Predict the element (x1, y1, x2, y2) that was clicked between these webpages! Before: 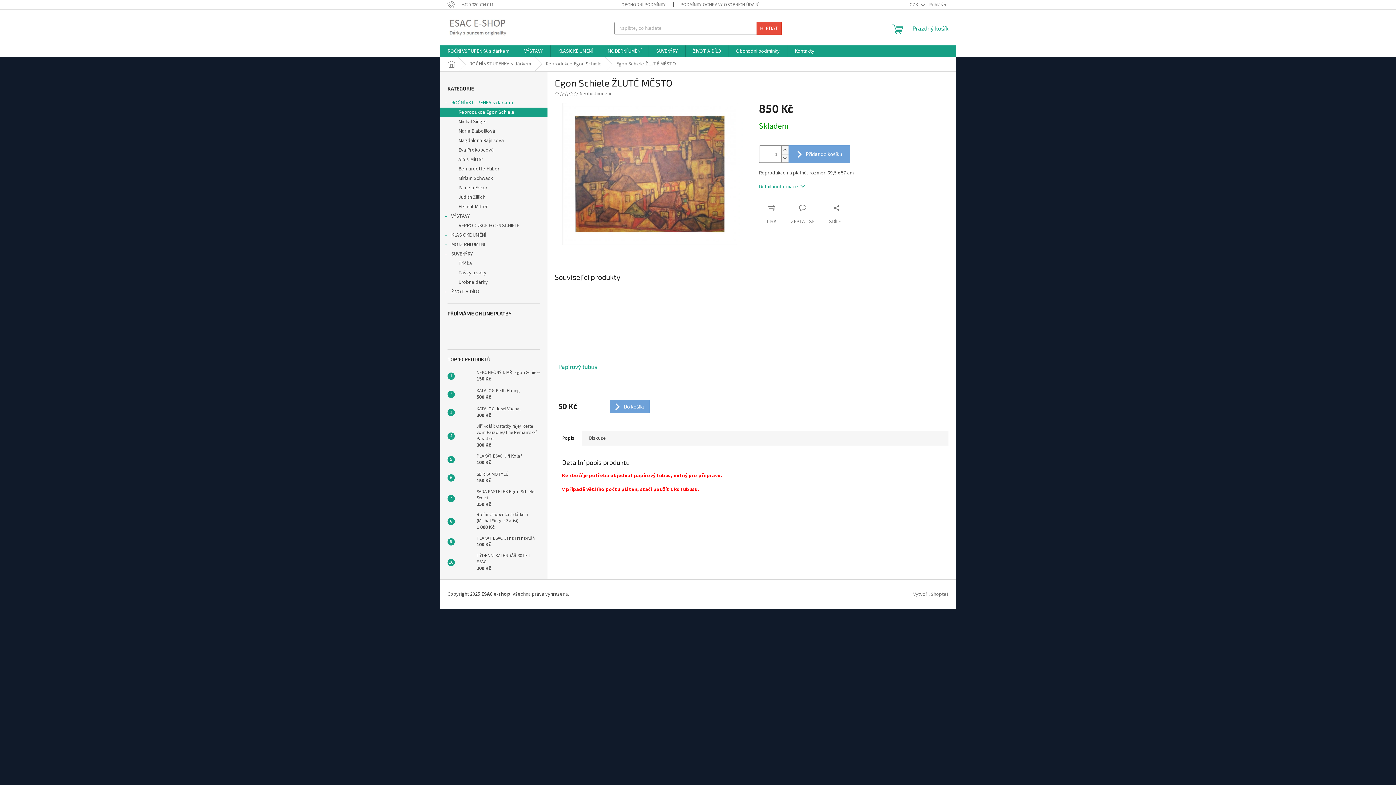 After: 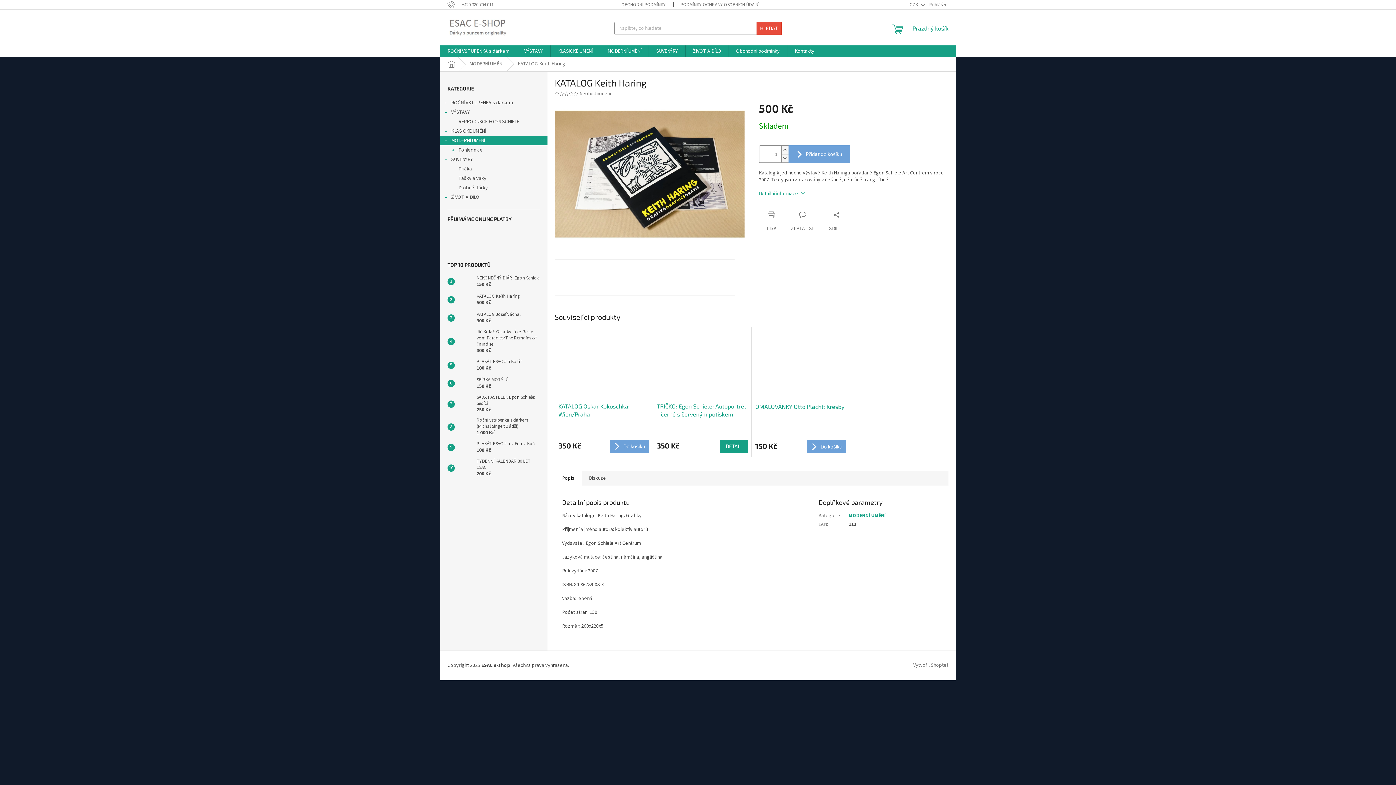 Action: bbox: (473, 388, 520, 401) label: KATALOG Keith Haring
500 Kč